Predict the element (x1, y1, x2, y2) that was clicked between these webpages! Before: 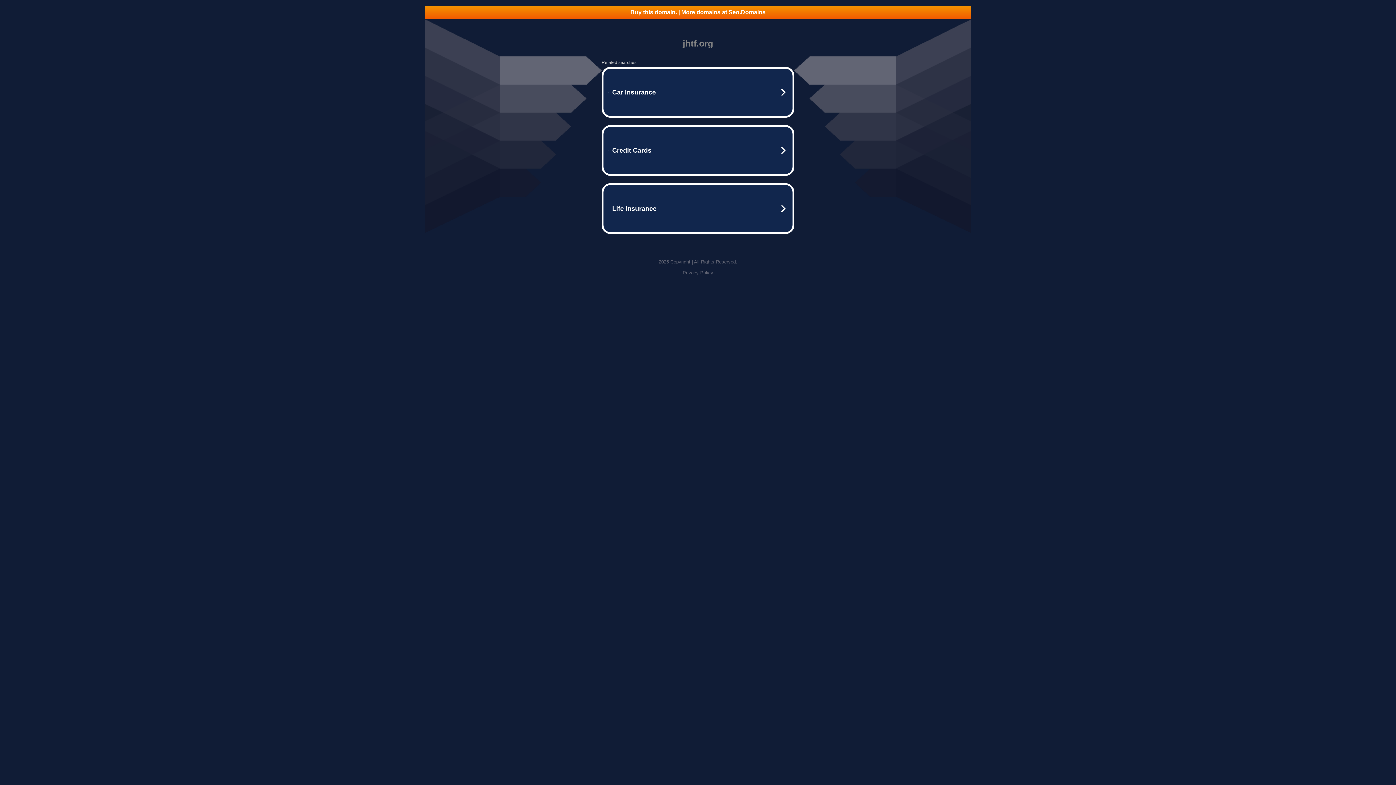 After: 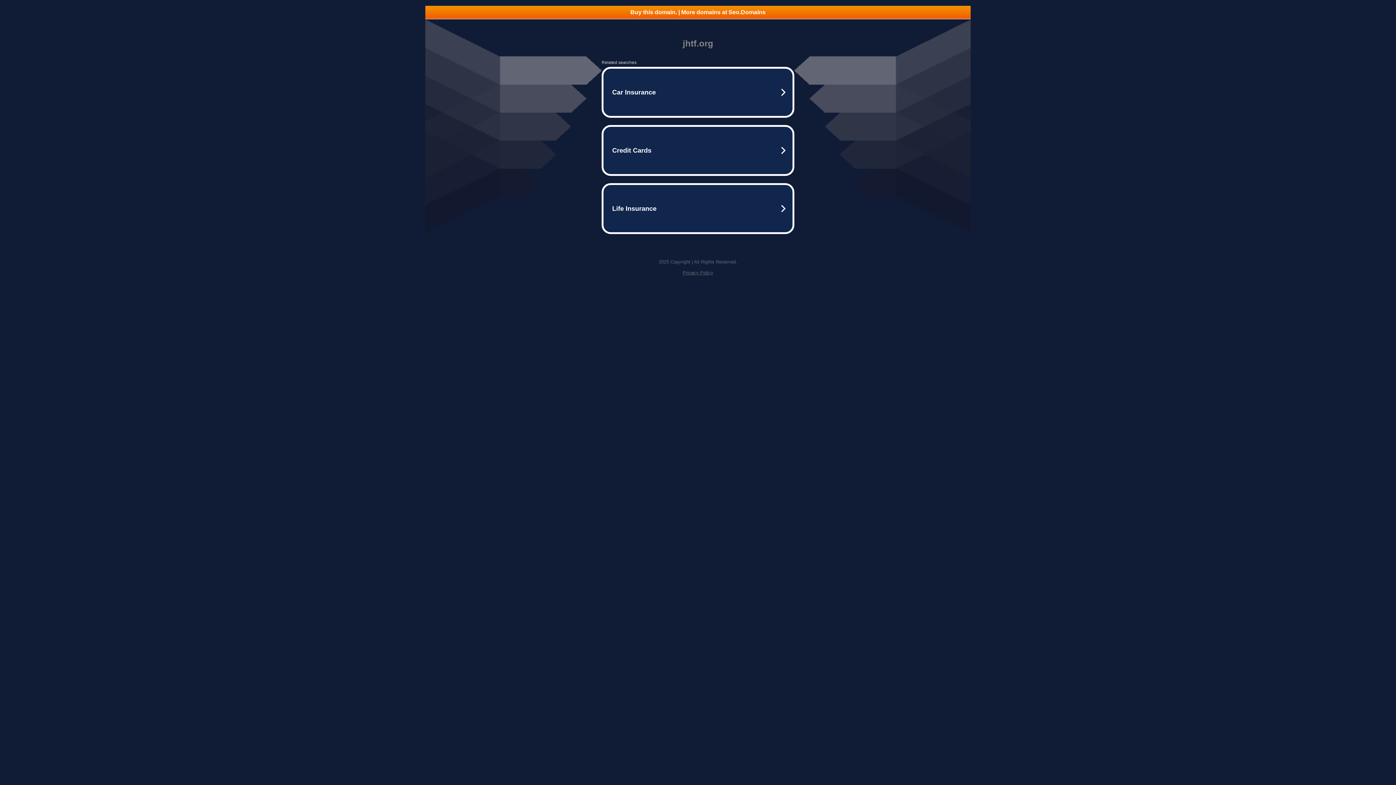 Action: bbox: (425, 5, 970, 18) label: Buy this domain. | More domains at Seo.Domains